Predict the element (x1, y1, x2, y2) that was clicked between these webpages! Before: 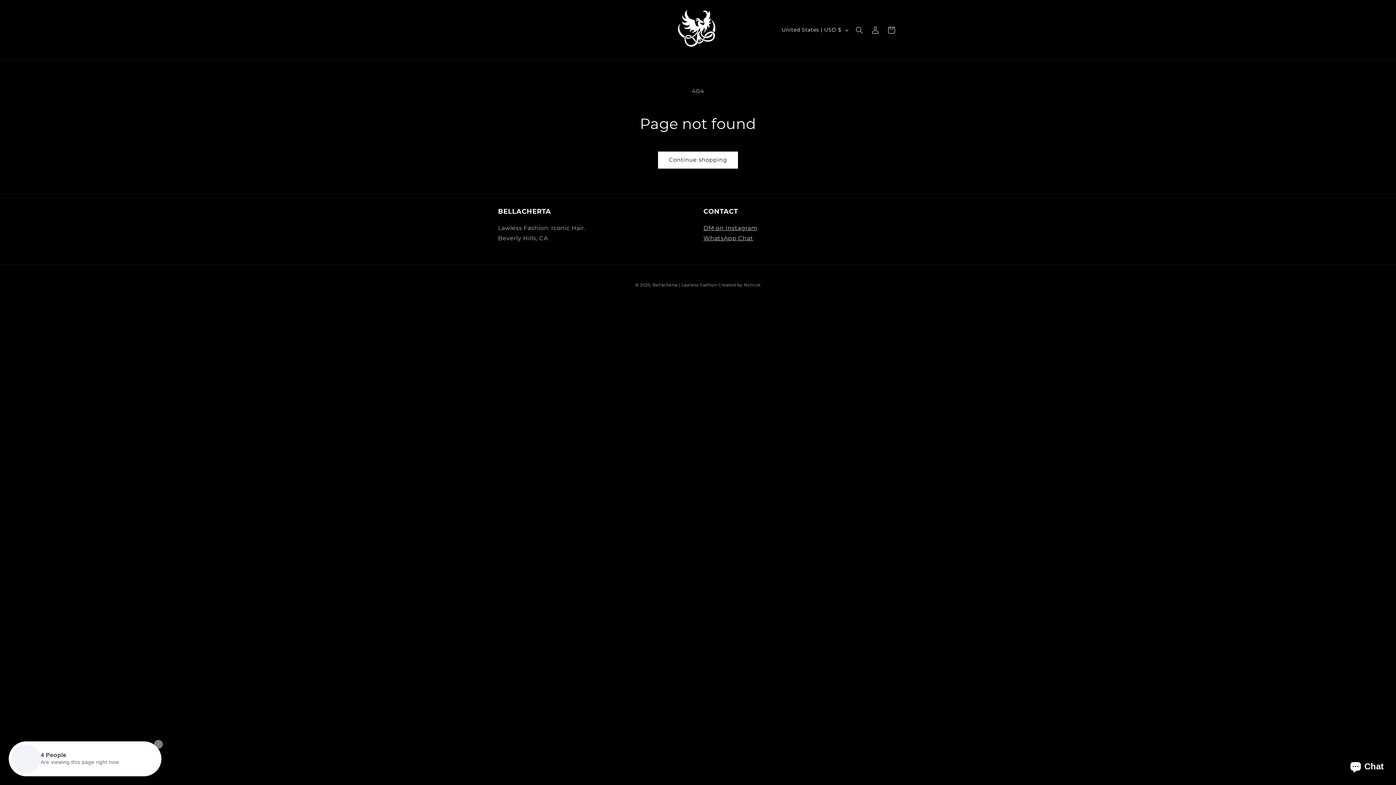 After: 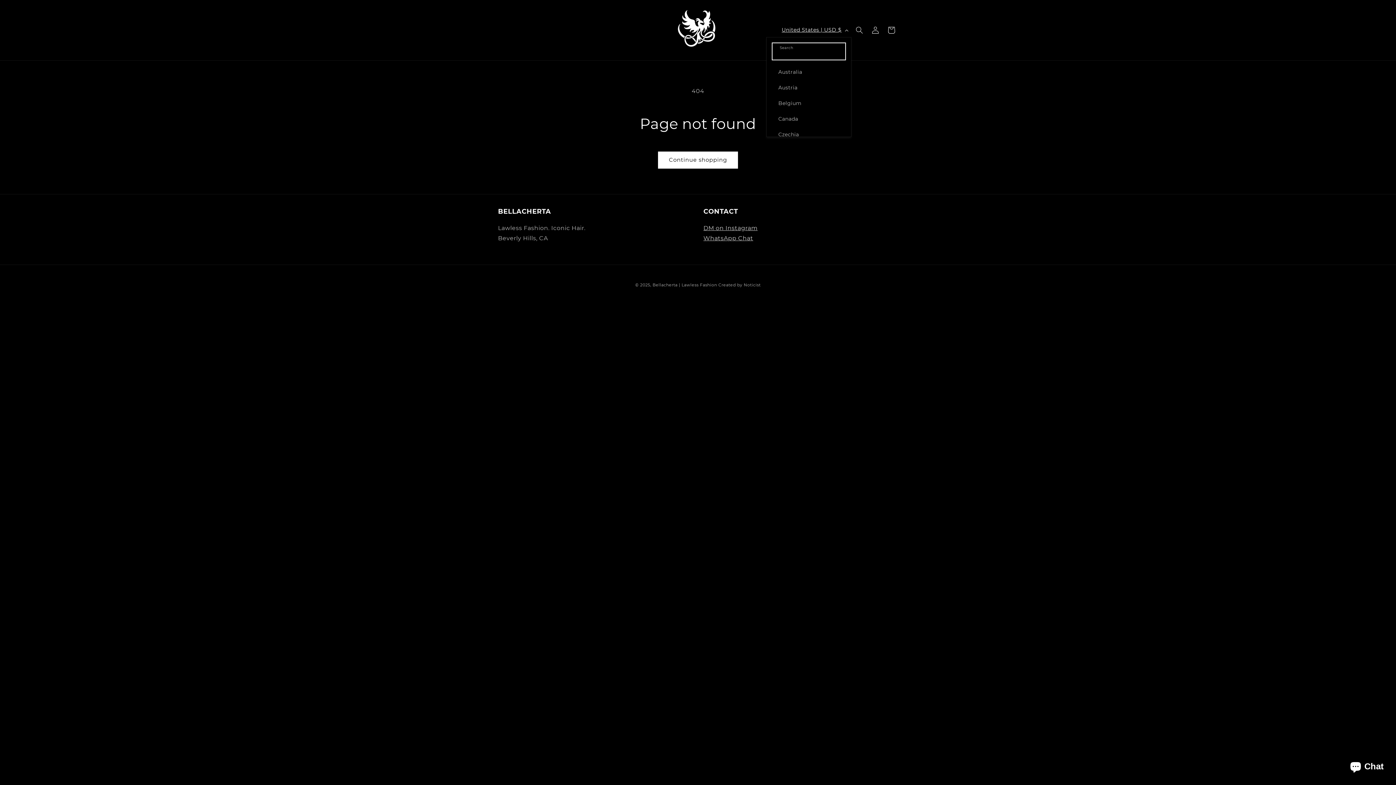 Action: label: United States | USD $ bbox: (777, 23, 851, 37)